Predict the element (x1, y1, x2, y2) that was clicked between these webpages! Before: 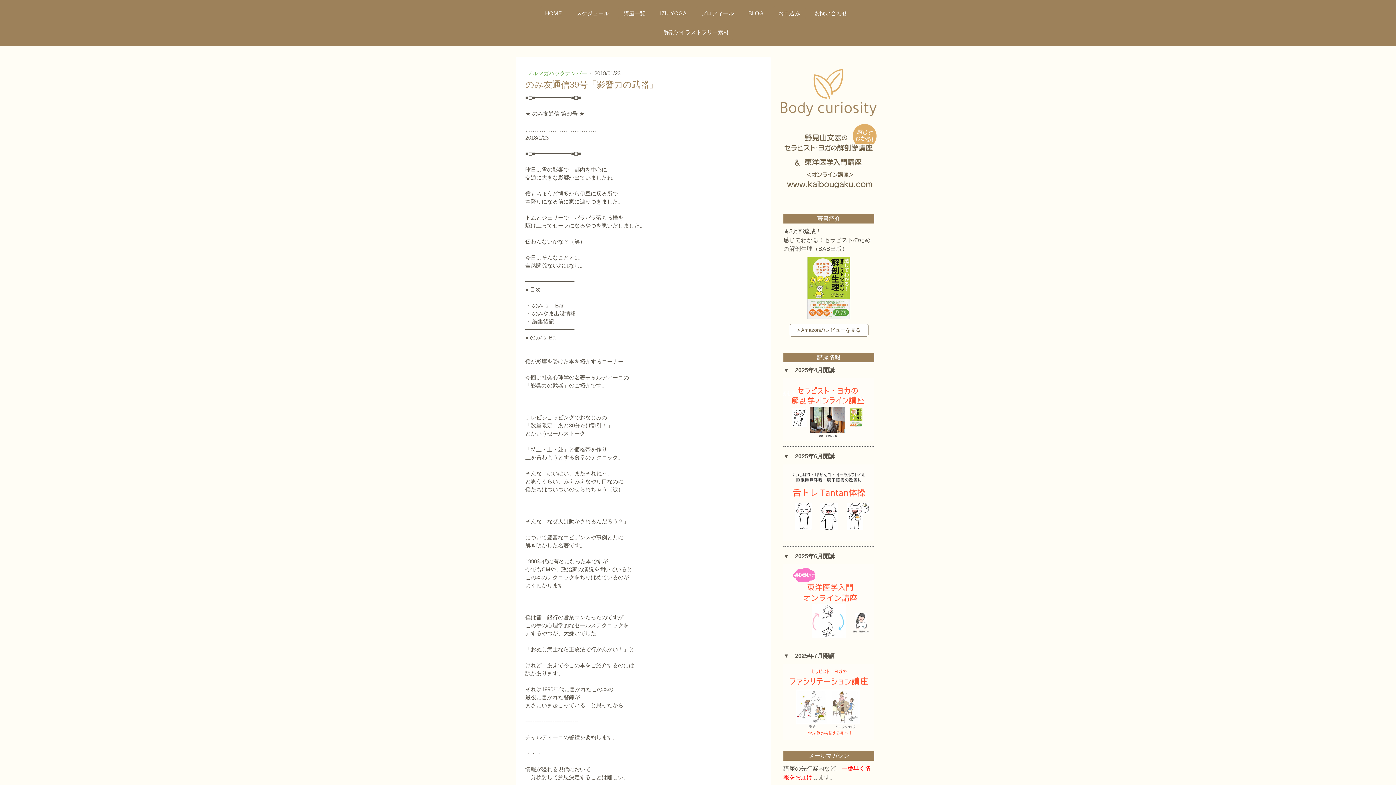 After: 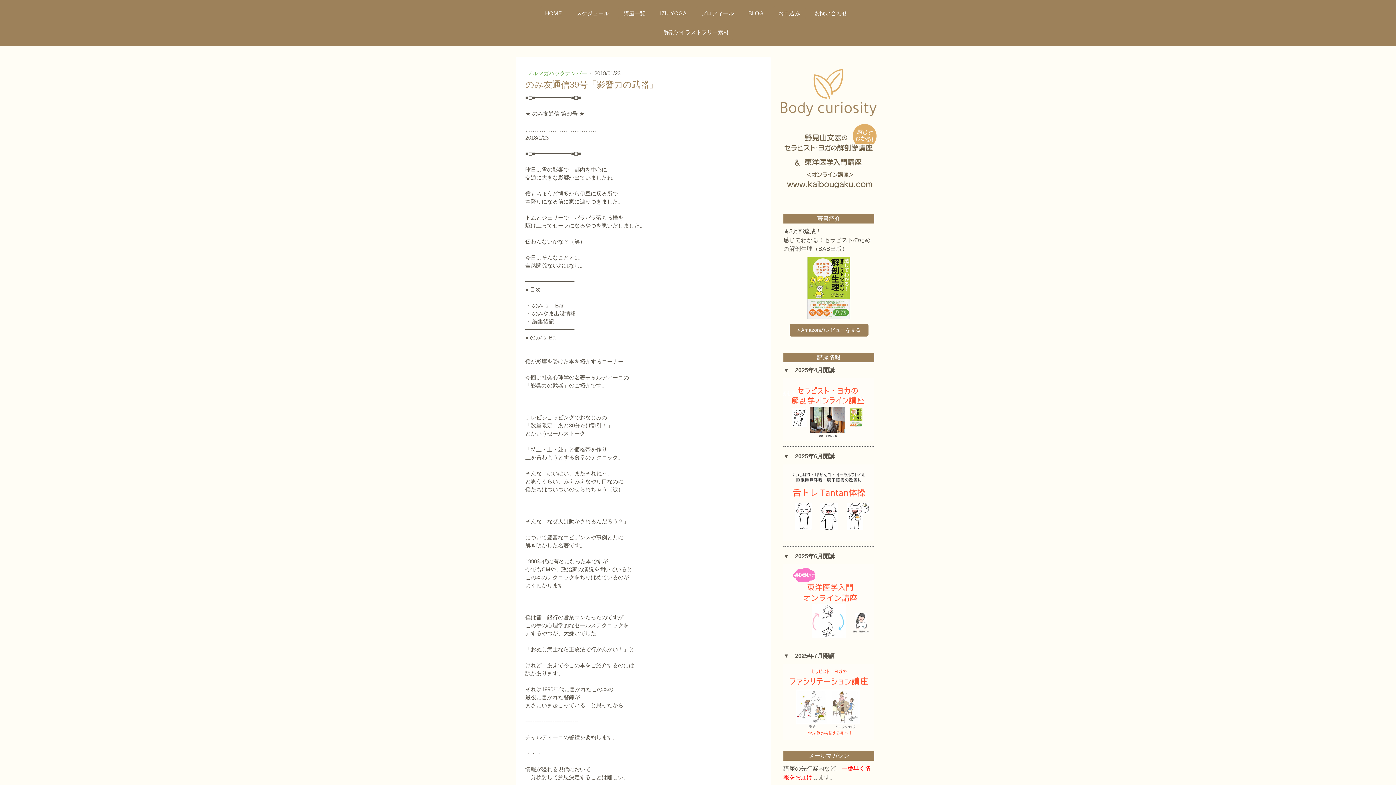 Action: bbox: (789, 324, 868, 336) label: > Amazonのレビューを見る